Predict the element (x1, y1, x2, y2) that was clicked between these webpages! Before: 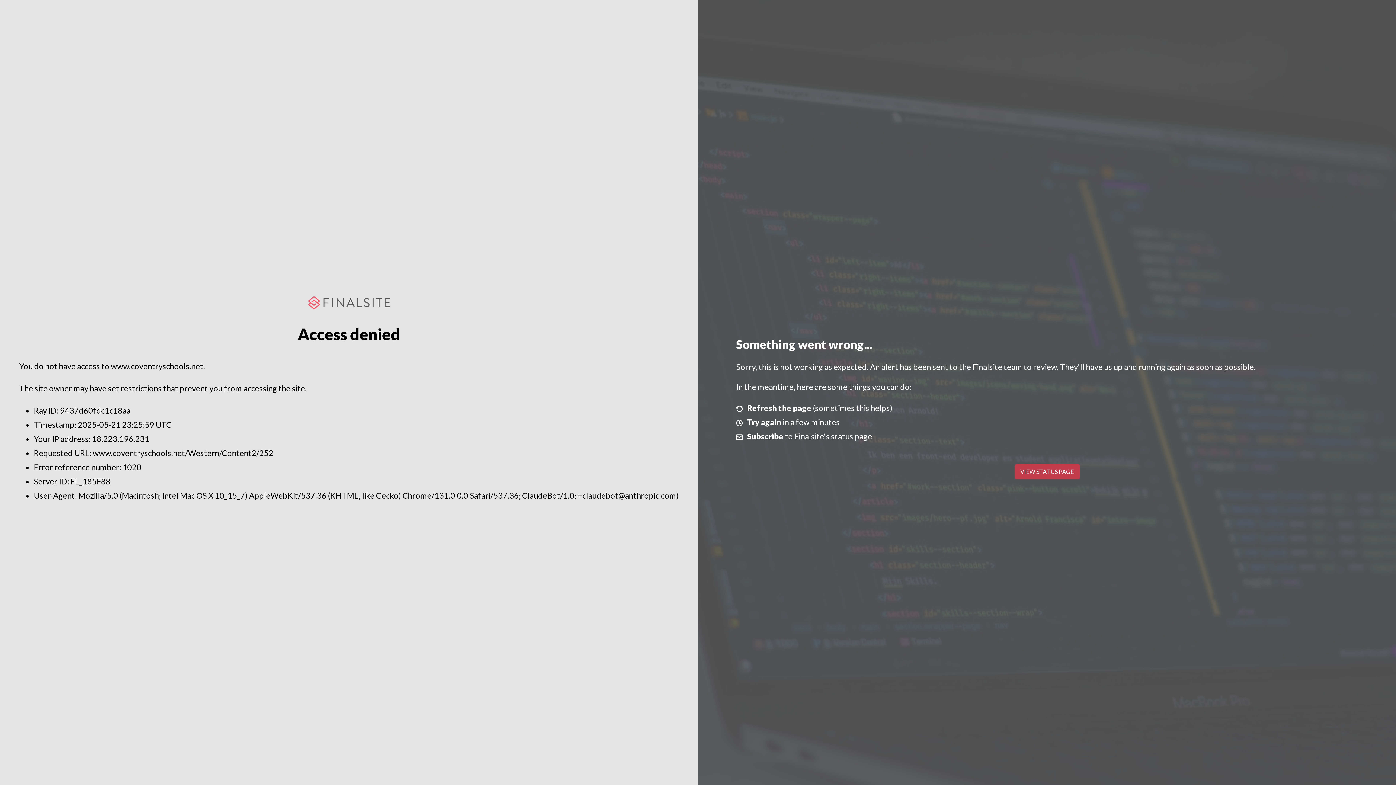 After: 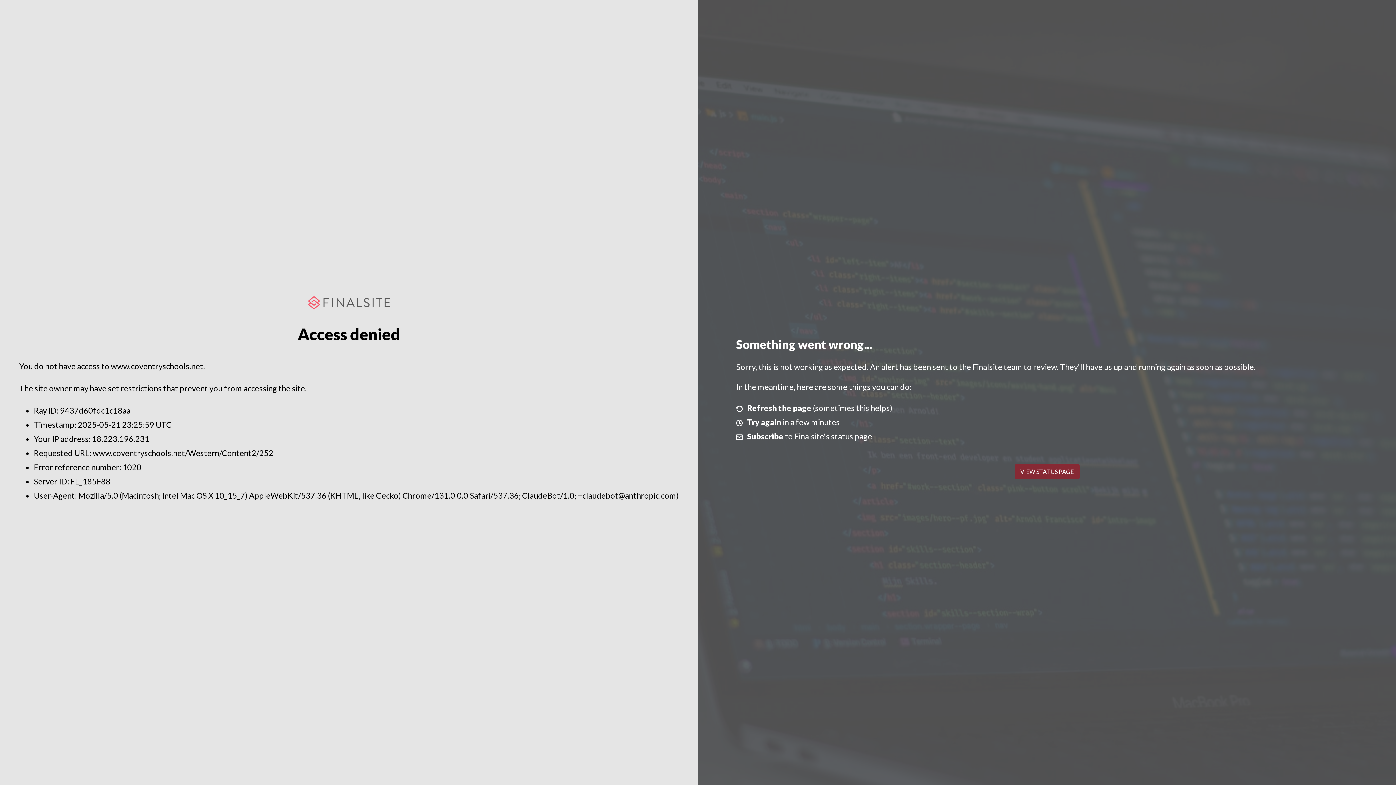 Action: bbox: (1014, 464, 1079, 479) label: VIEW STATUS PAGE